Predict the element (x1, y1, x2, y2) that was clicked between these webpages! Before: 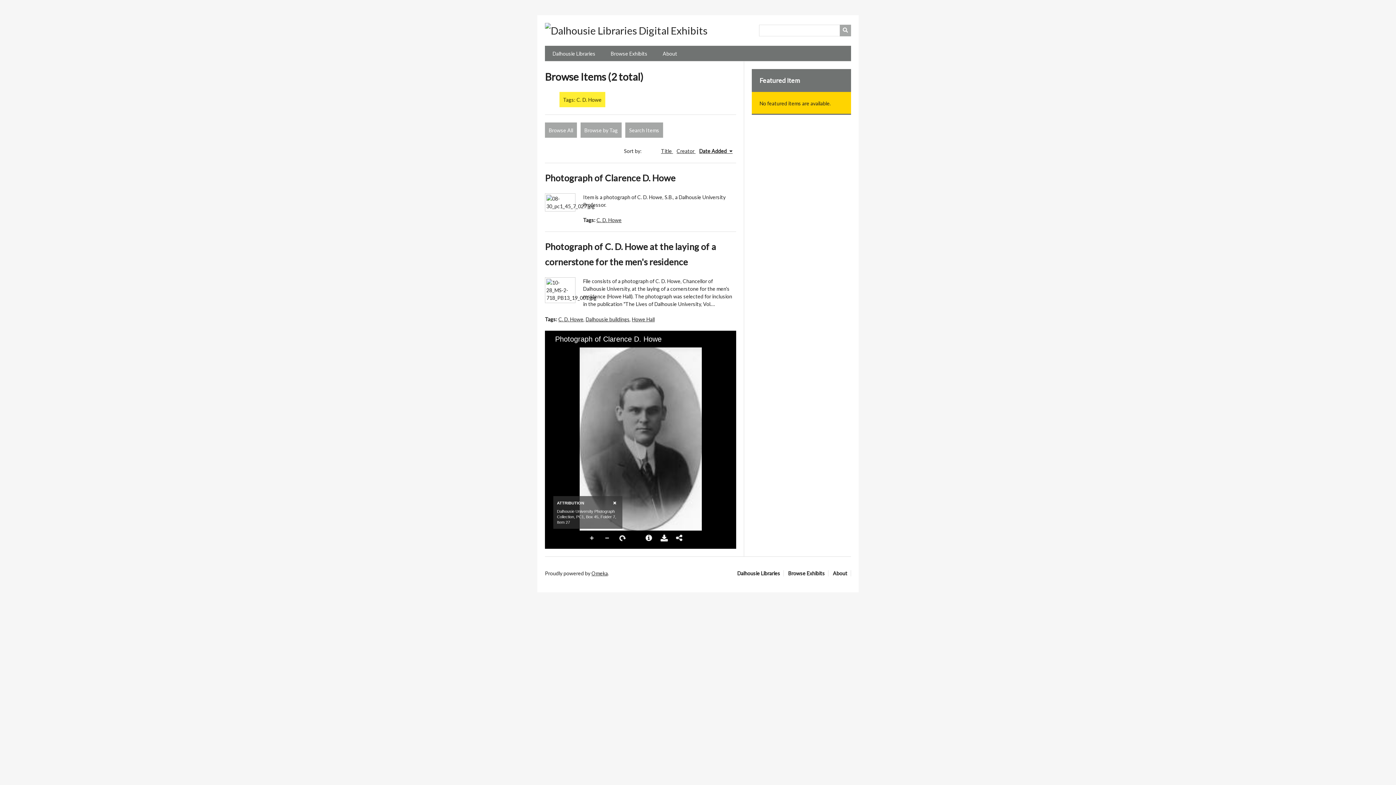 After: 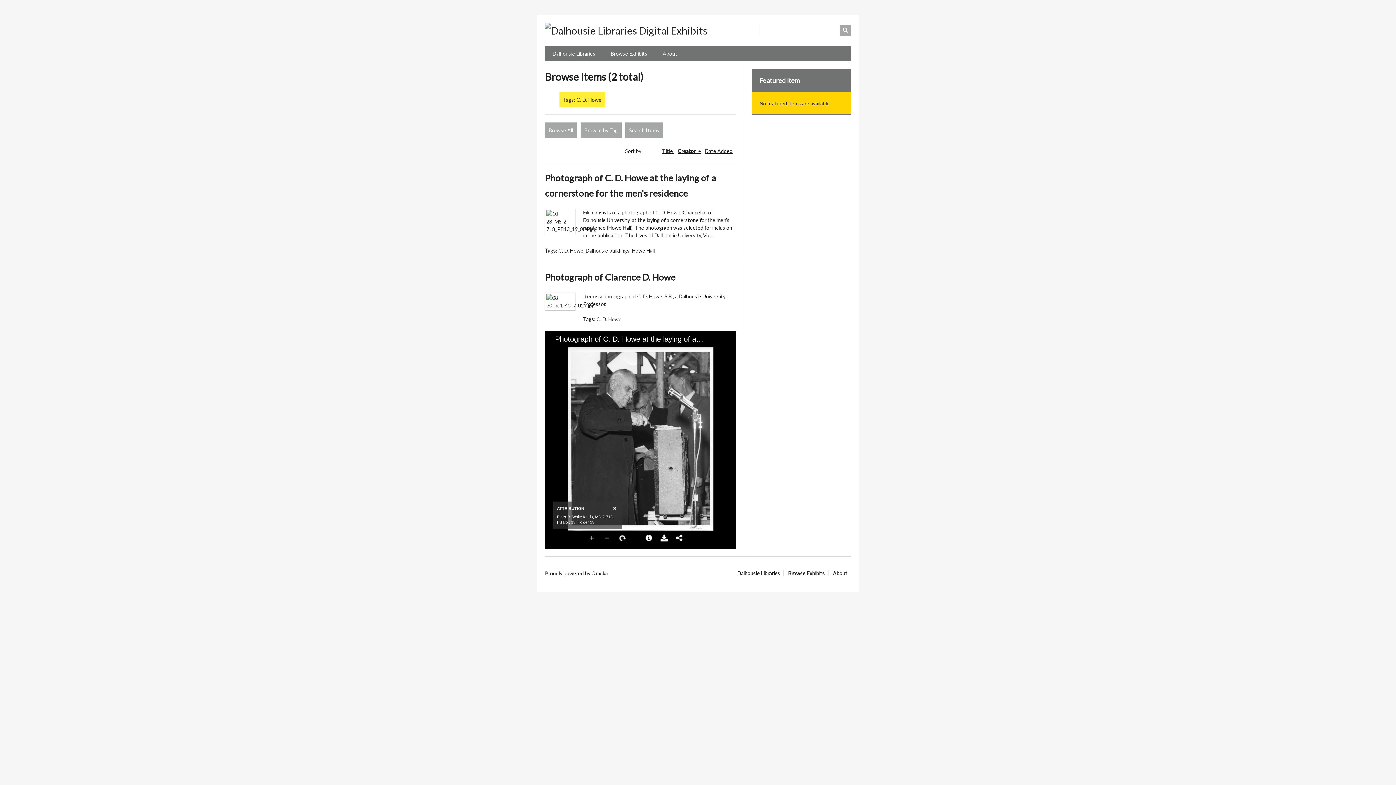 Action: label: Sort ascending Creator bbox: (676, 148, 695, 154)